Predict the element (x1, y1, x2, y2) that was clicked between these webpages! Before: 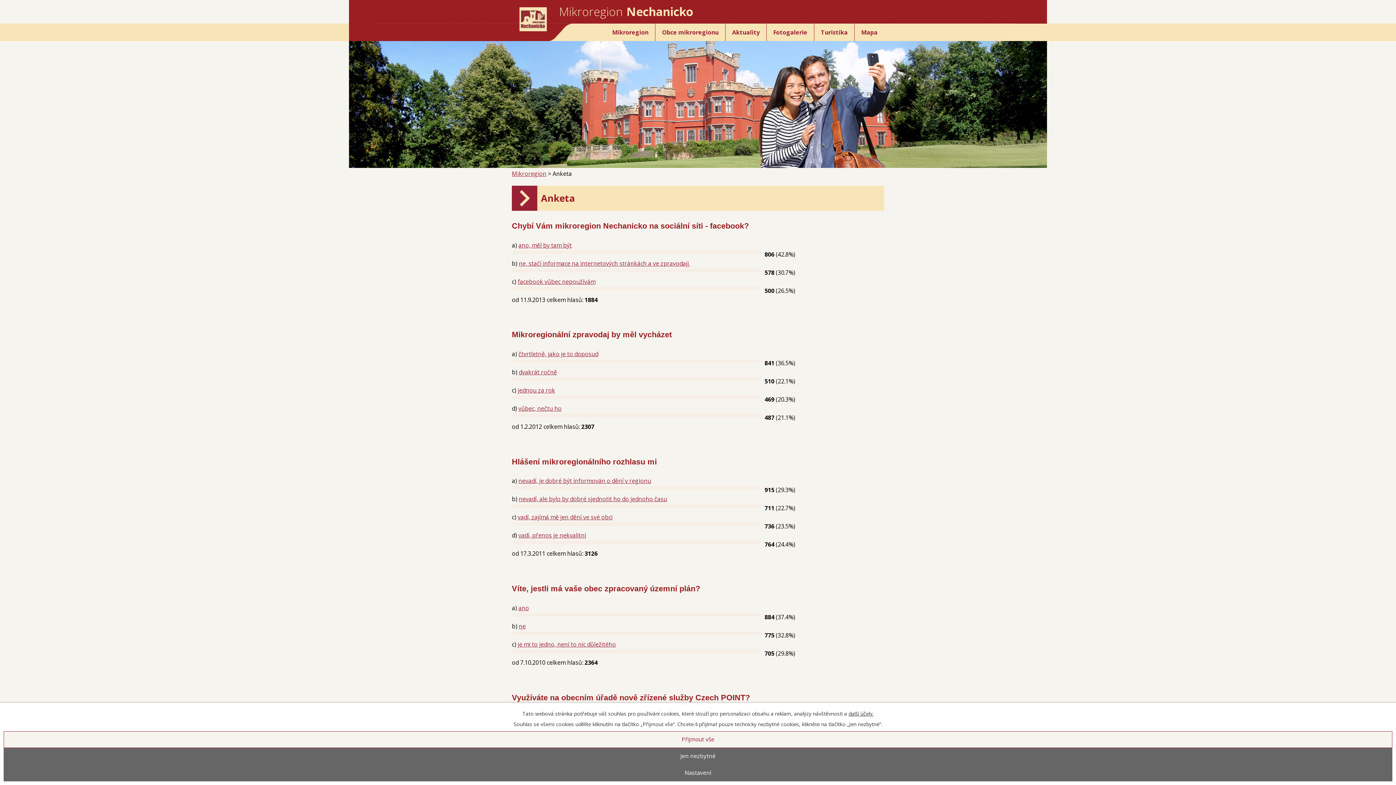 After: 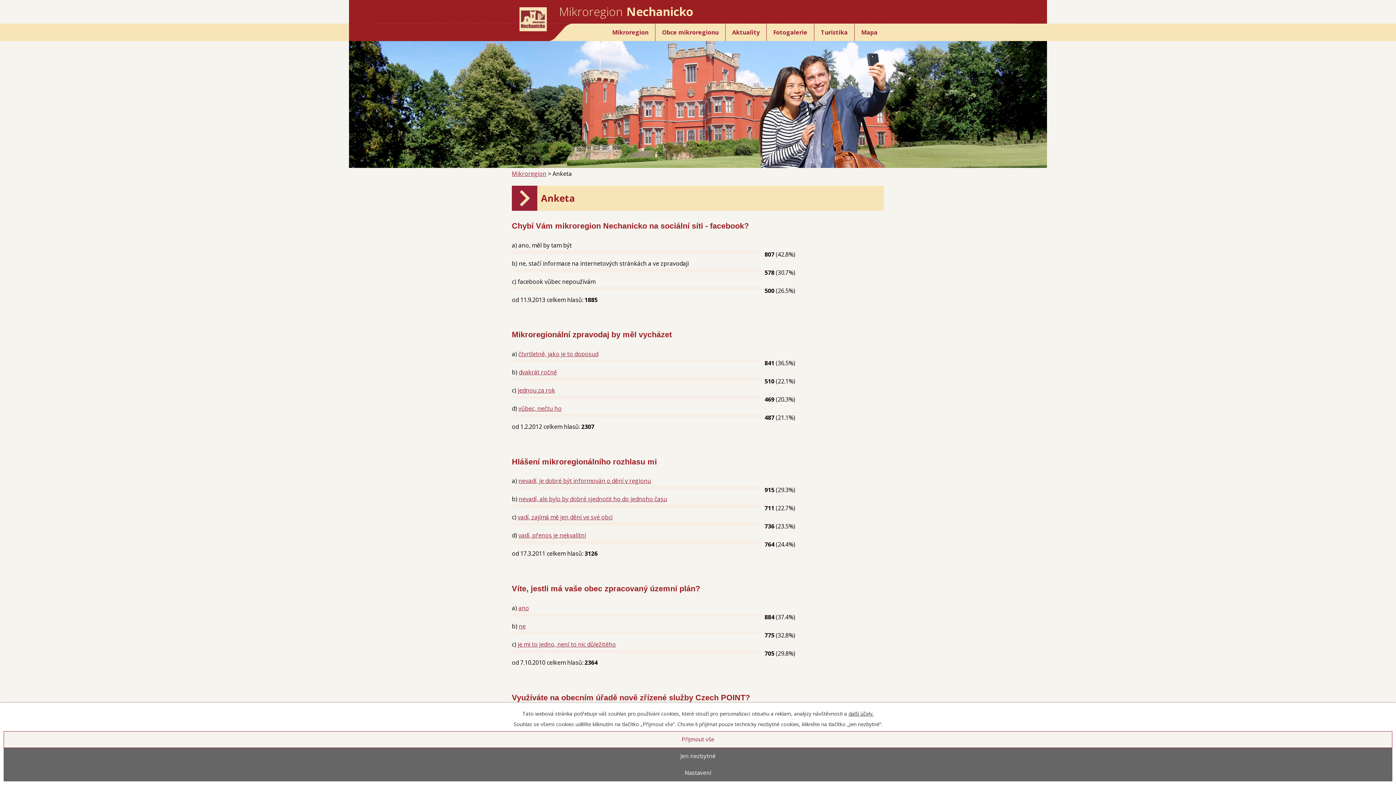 Action: label: ano, měl by tam být bbox: (518, 241, 572, 249)